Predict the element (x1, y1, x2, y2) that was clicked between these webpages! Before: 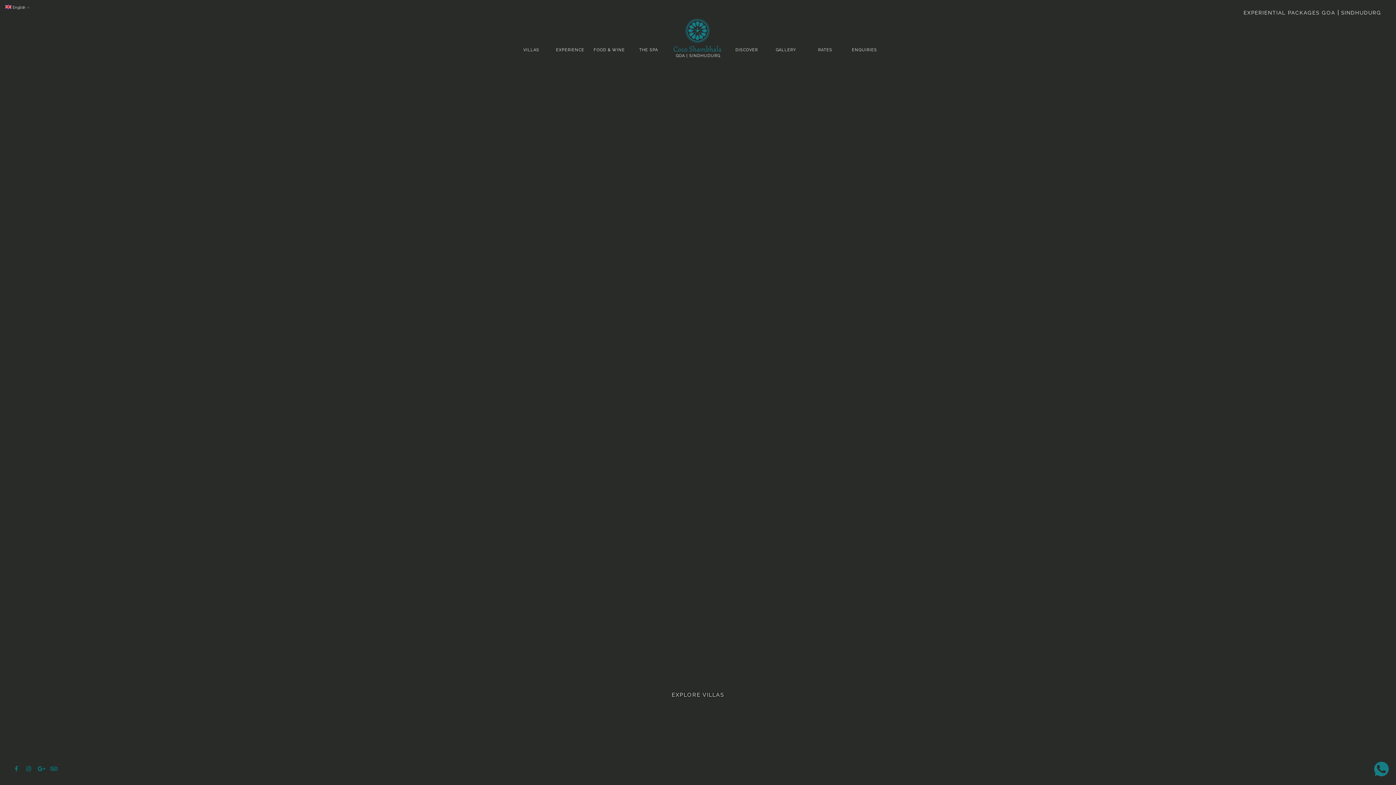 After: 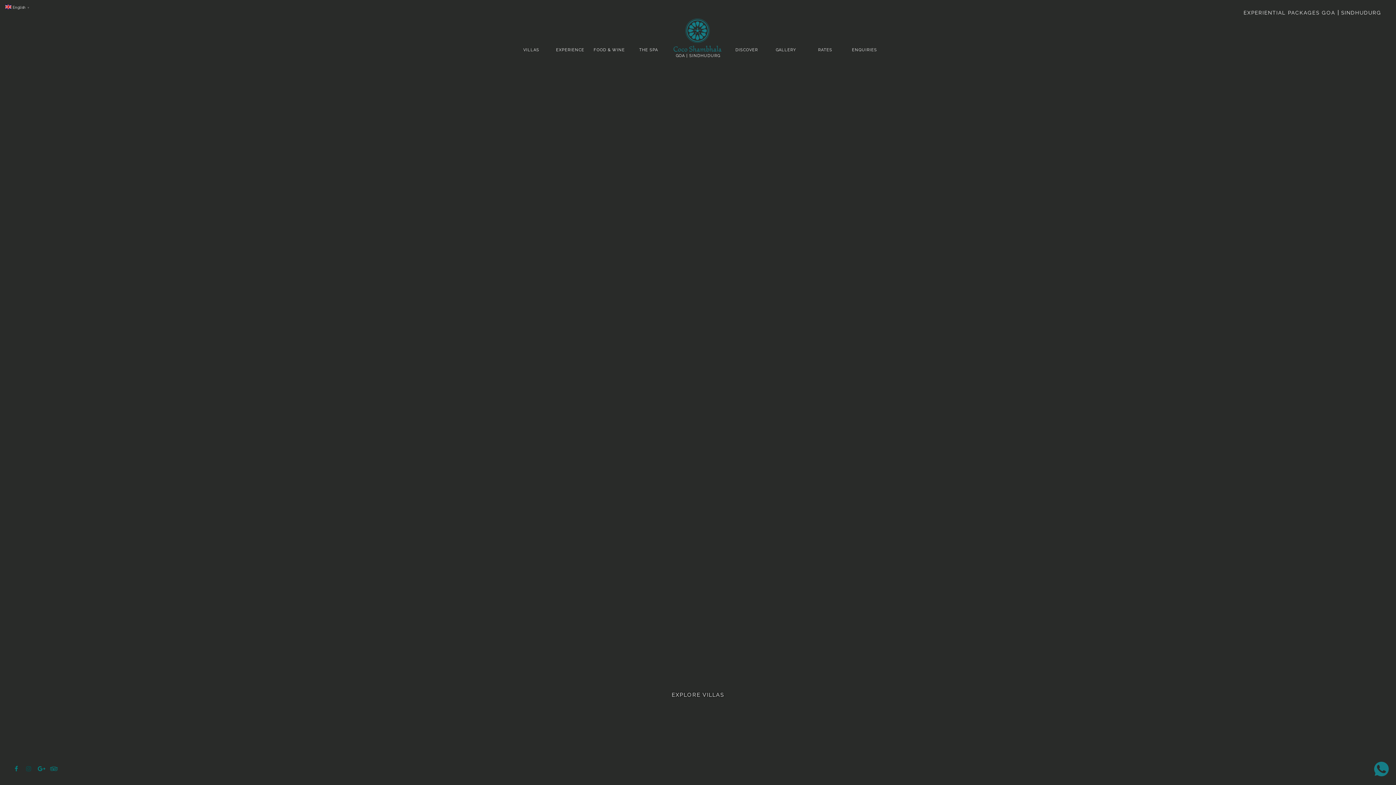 Action: bbox: (23, 765, 35, 772)